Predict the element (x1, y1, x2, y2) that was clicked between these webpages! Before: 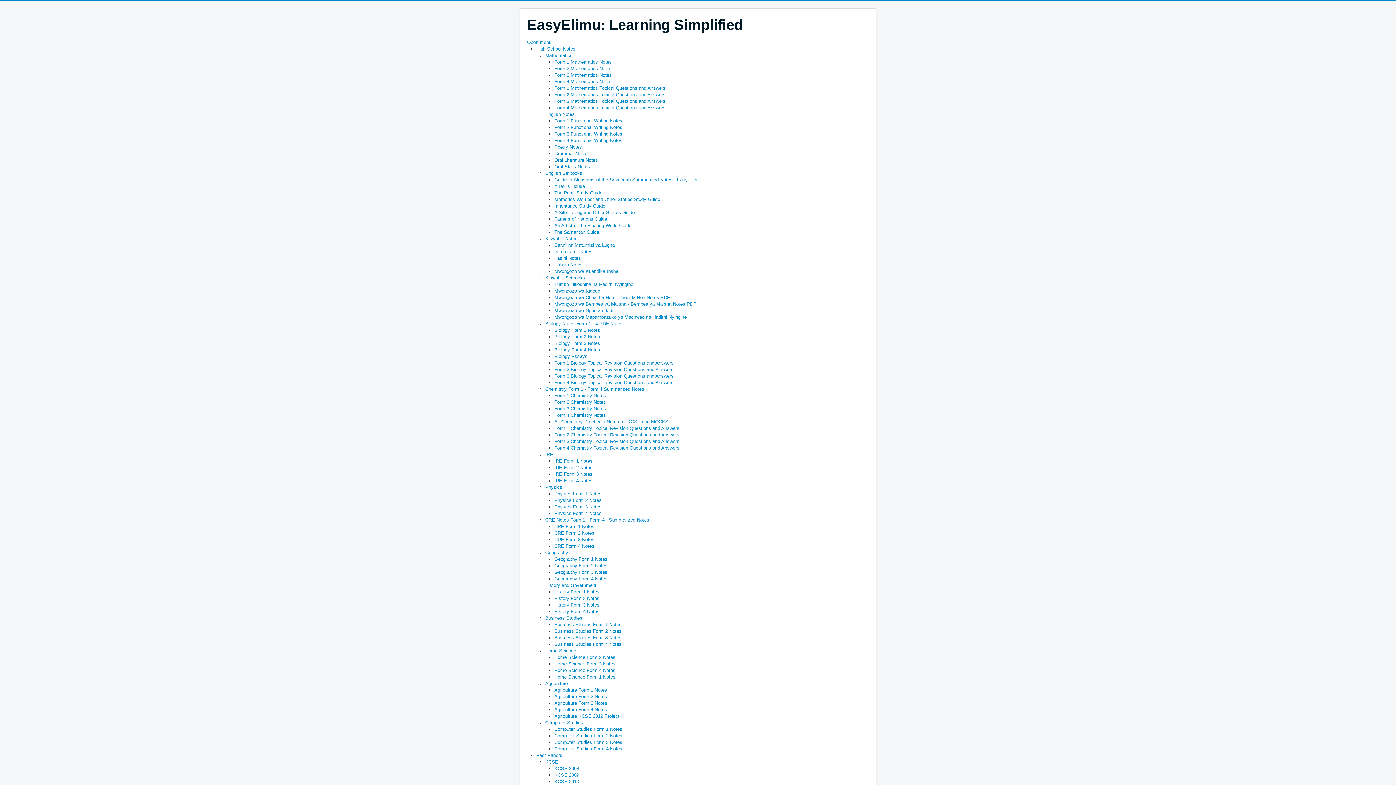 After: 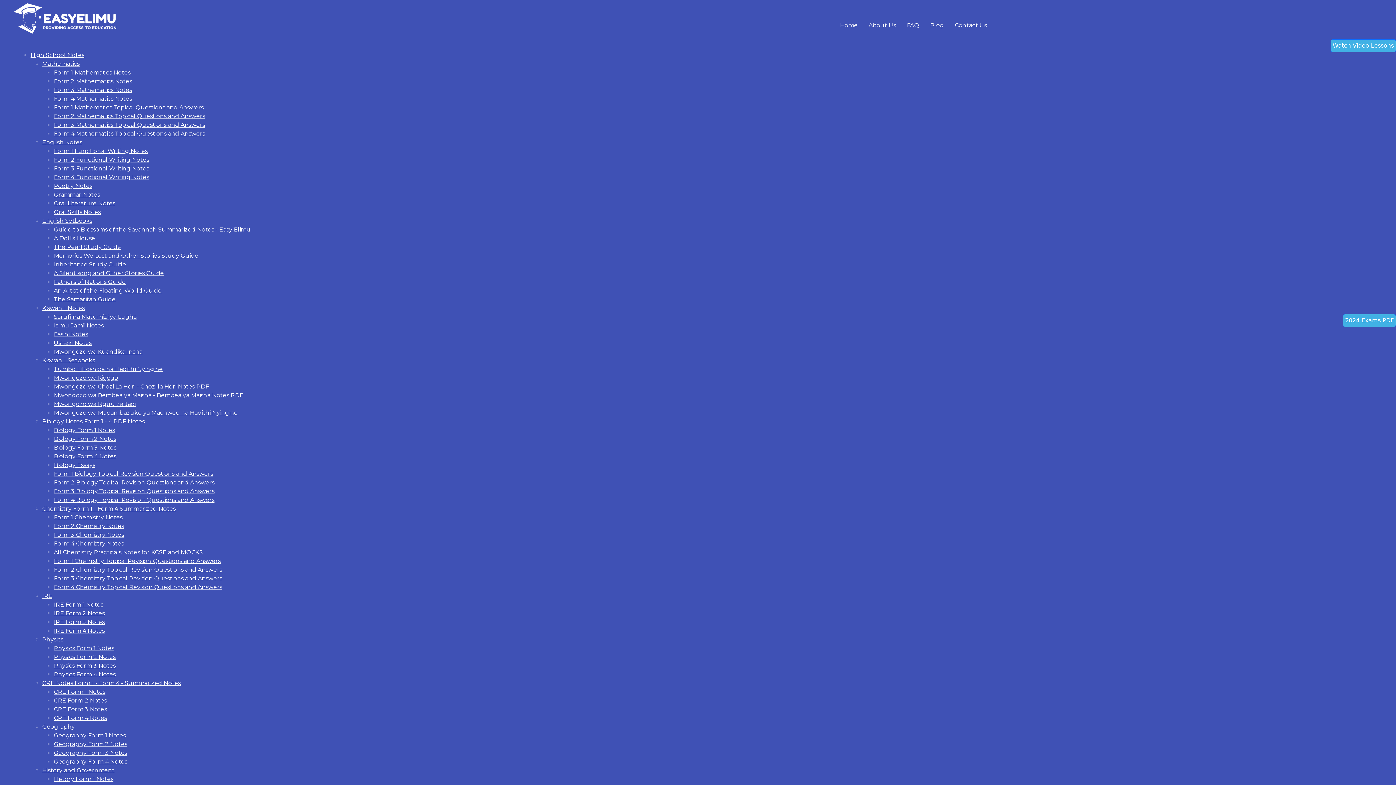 Action: bbox: (554, 144, 582, 149) label: Poetry Notes